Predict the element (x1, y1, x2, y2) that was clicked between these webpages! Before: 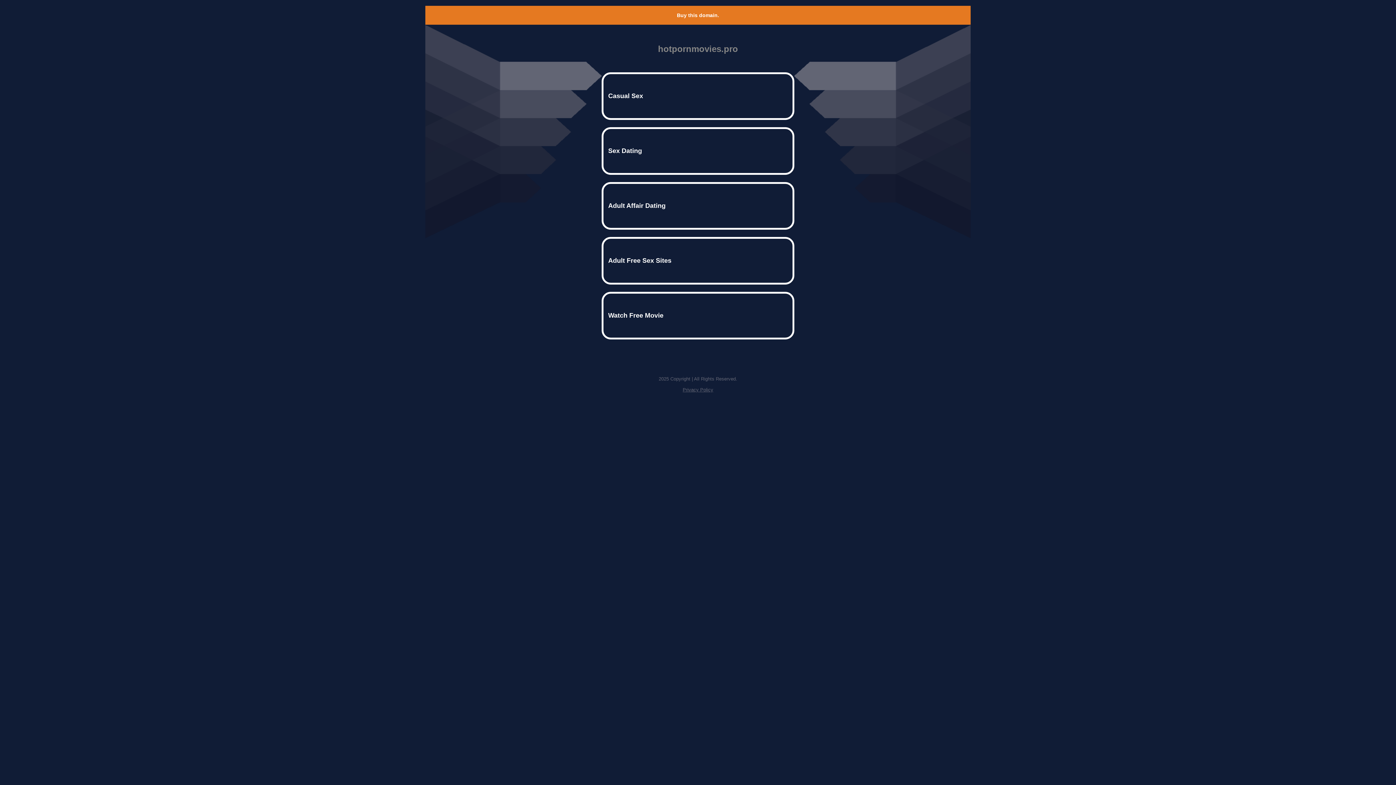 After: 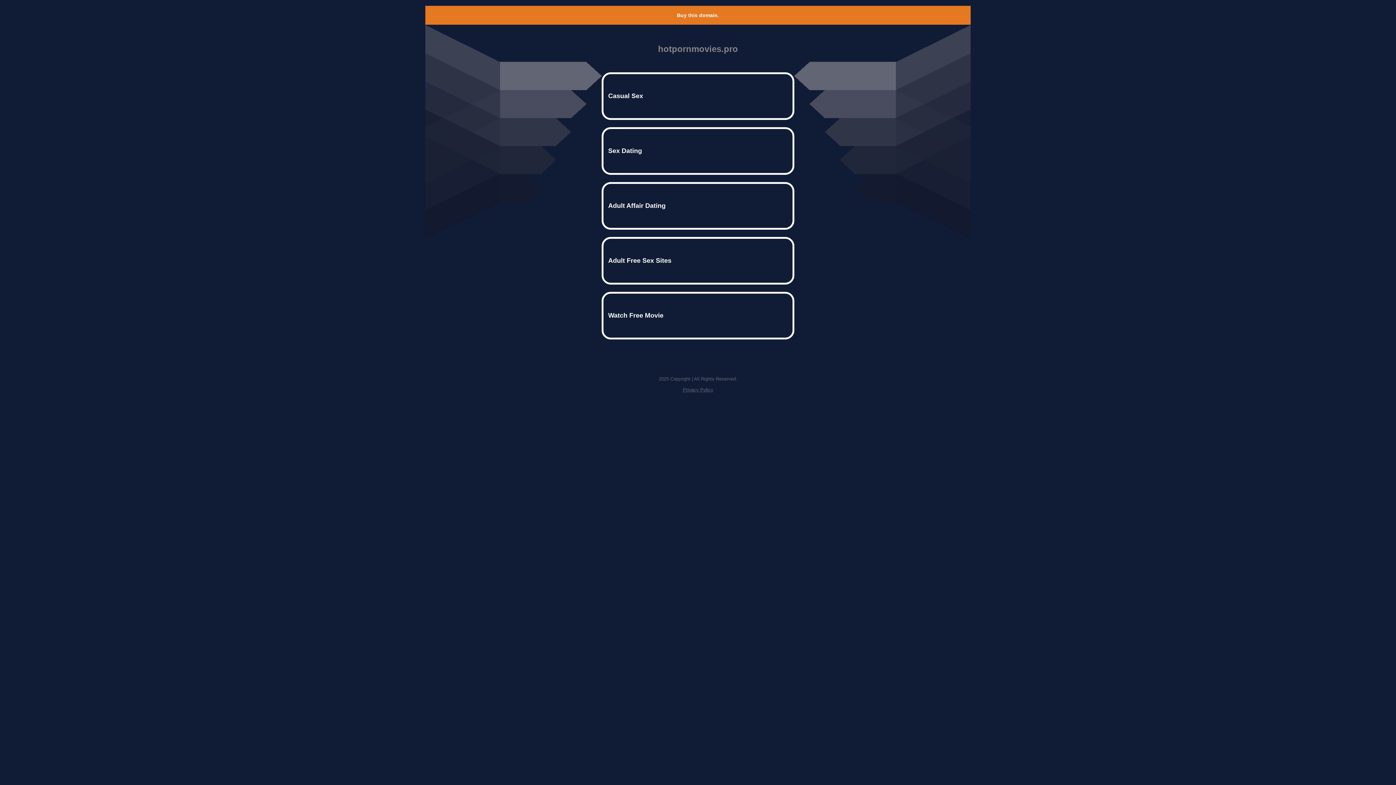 Action: bbox: (677, 12, 719, 18) label: Buy this domain.